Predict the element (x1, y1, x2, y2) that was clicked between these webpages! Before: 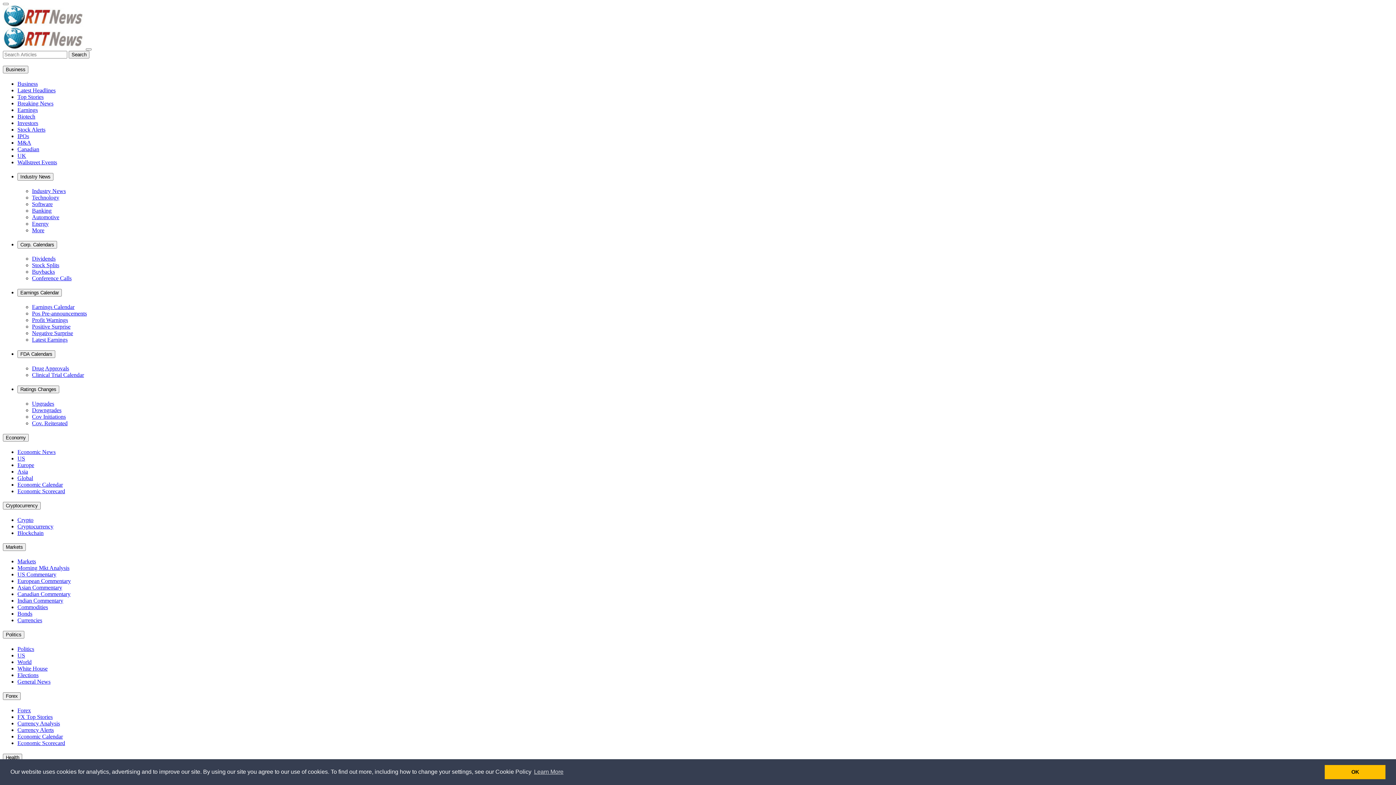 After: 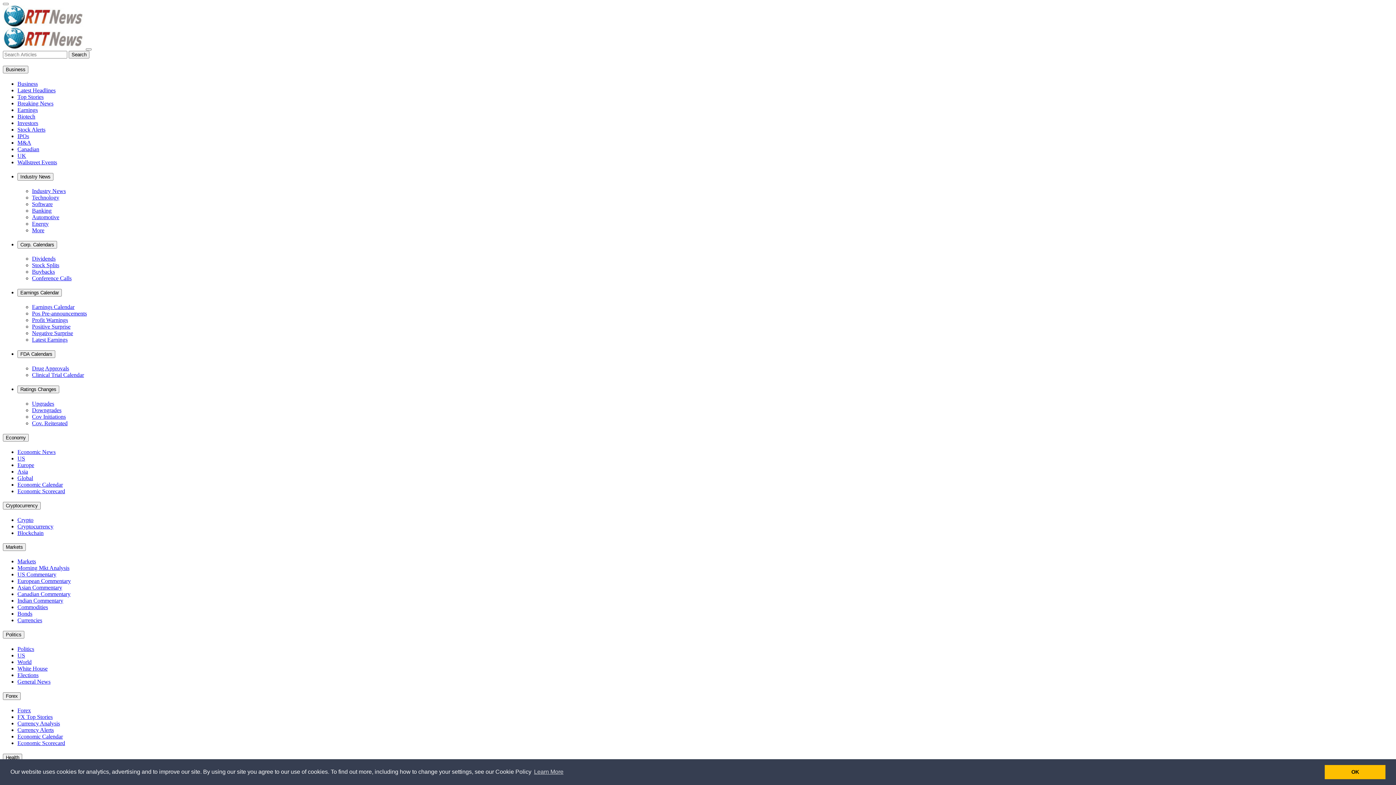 Action: label: Forex bbox: (17, 707, 30, 713)